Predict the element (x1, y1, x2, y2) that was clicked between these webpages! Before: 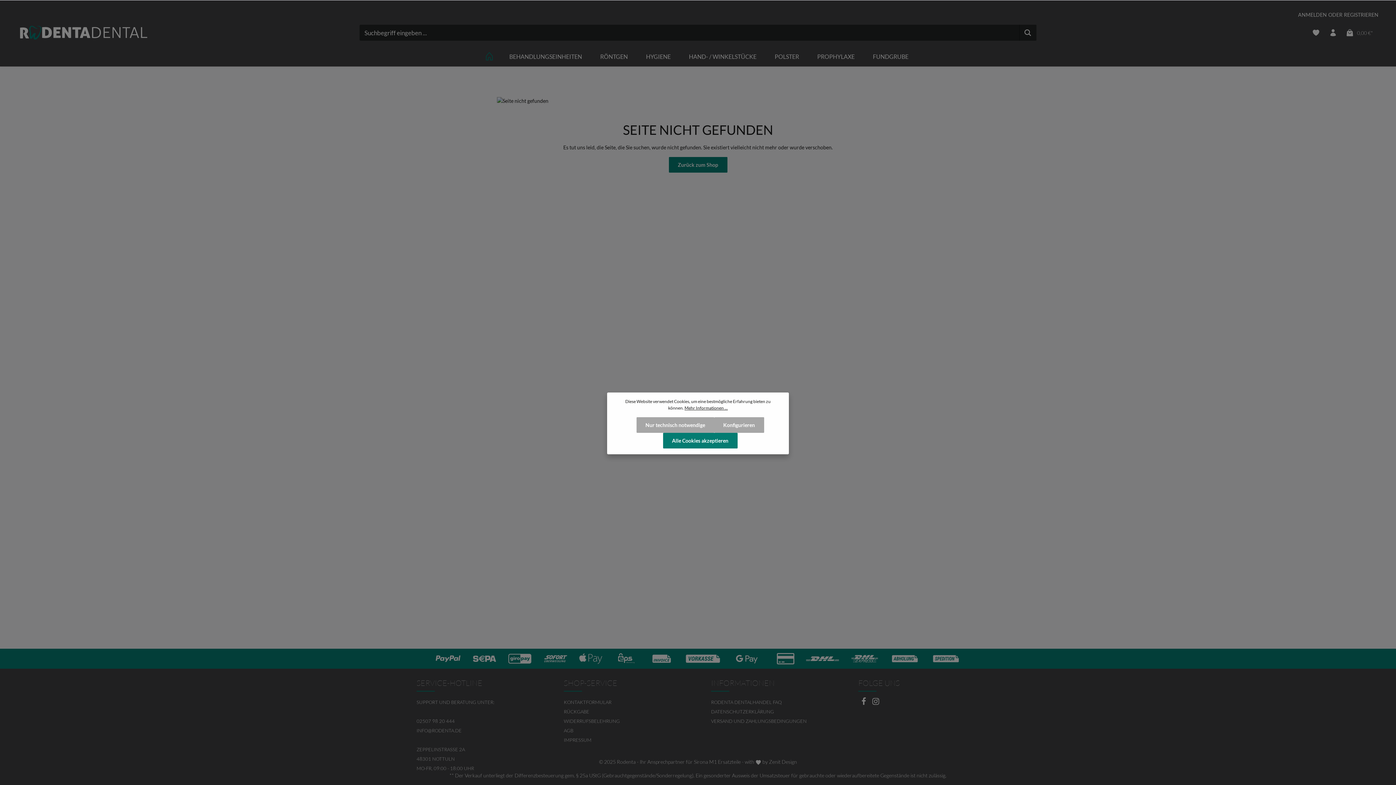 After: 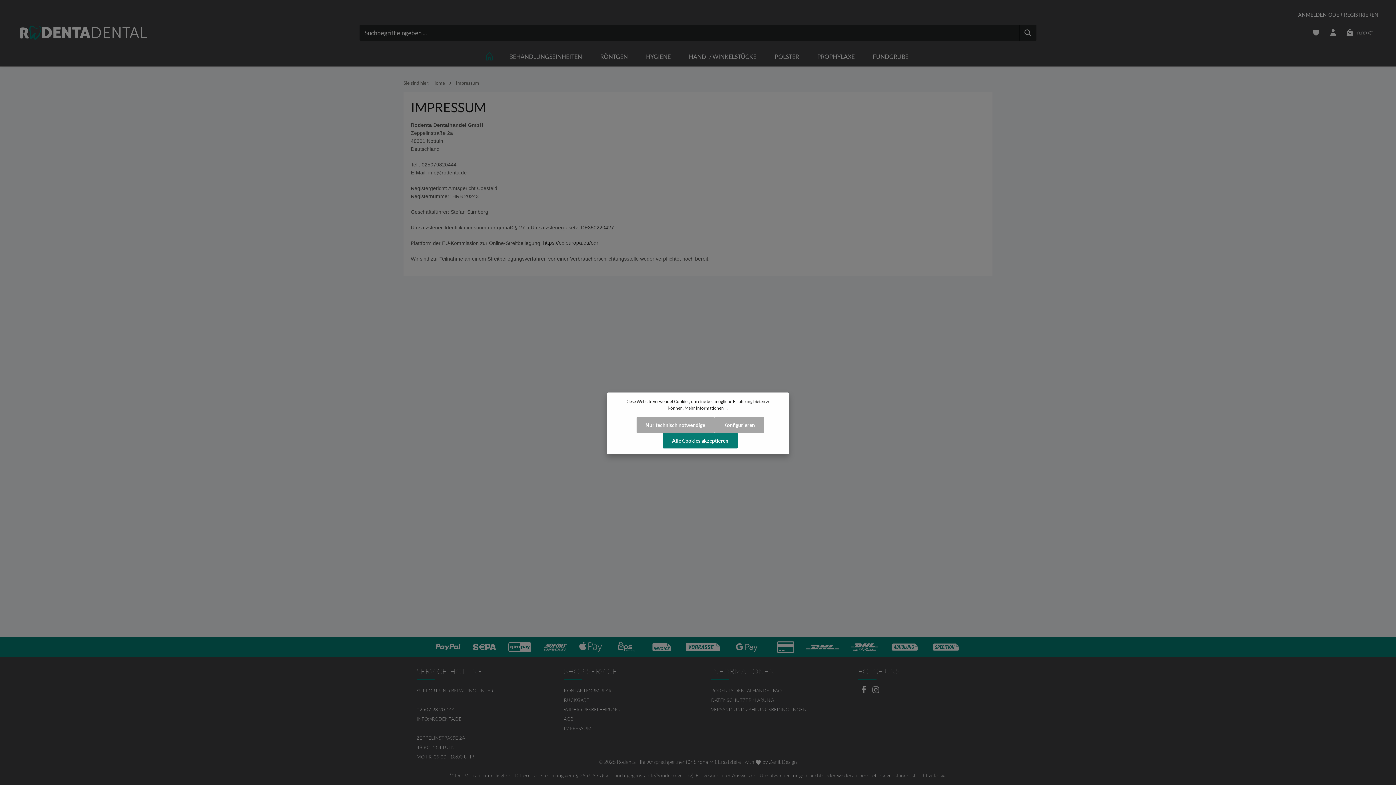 Action: bbox: (564, 737, 591, 743) label: IMPRESSUM